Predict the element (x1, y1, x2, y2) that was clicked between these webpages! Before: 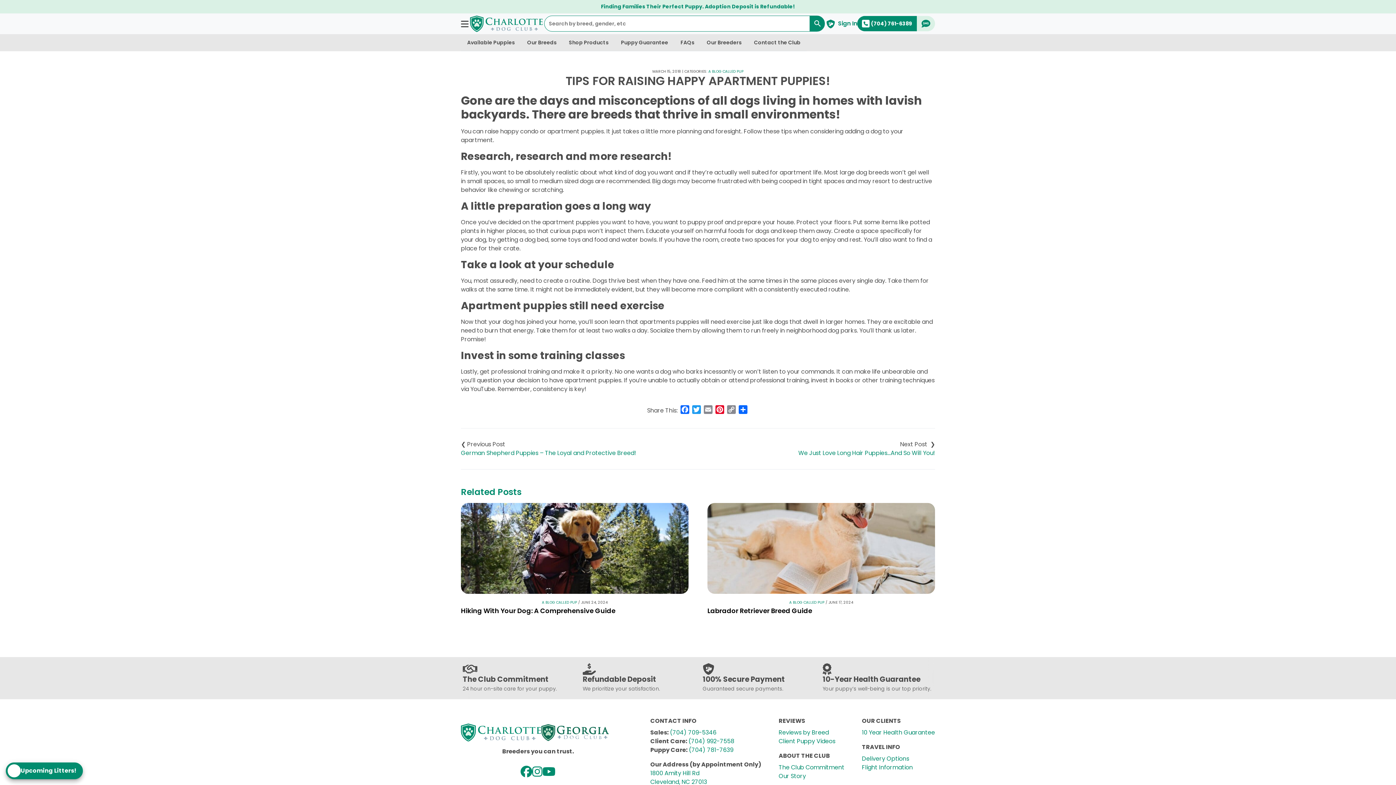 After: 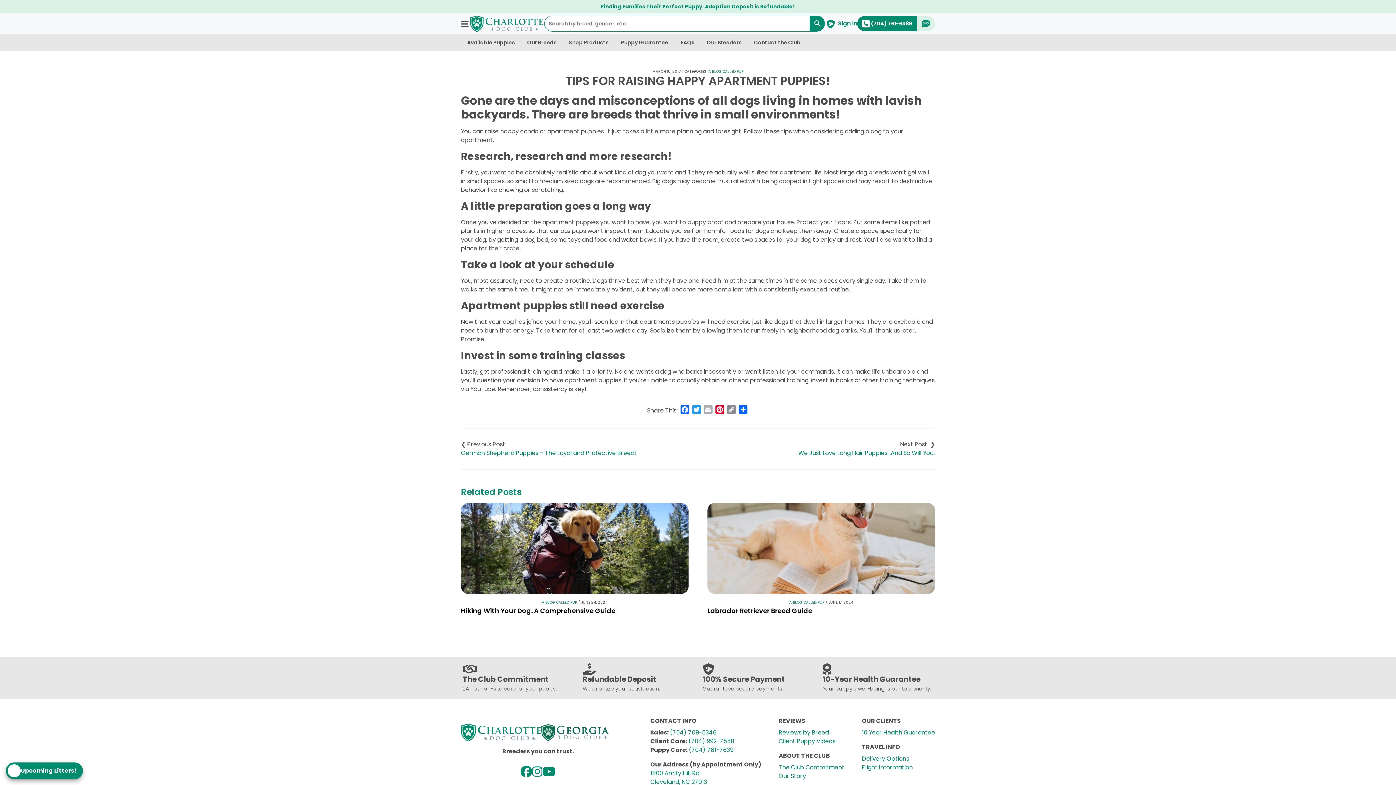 Action: bbox: (702, 405, 714, 416) label: Email